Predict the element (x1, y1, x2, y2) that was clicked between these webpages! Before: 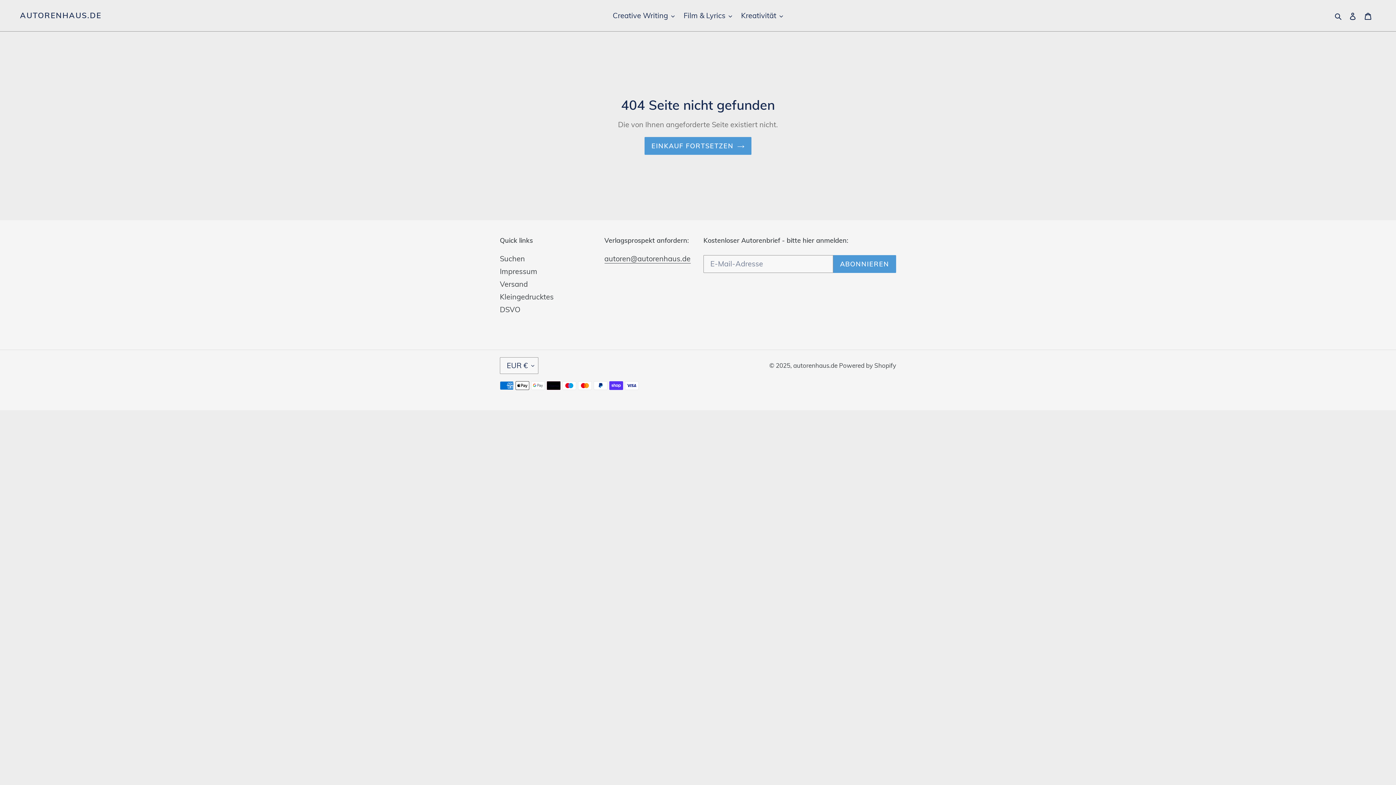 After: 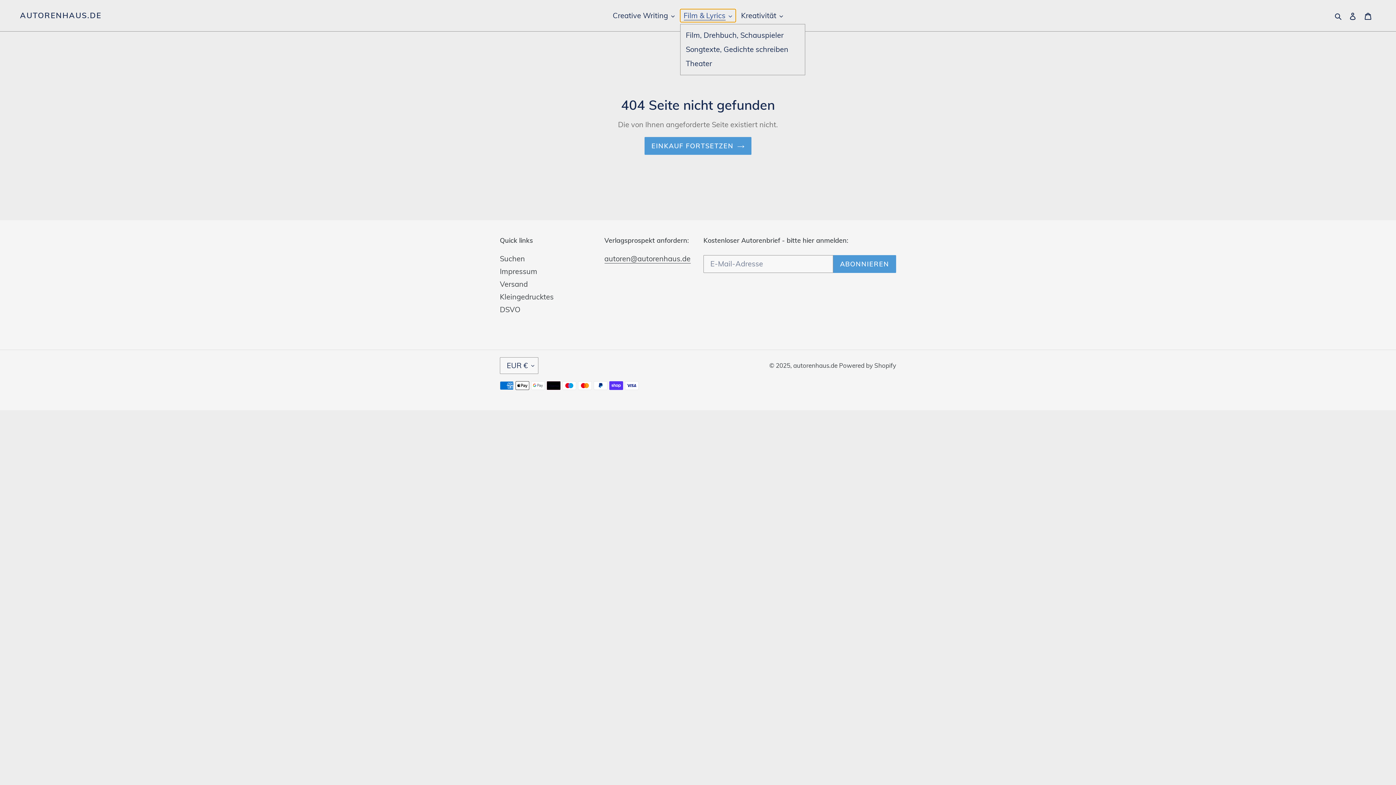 Action: bbox: (680, 9, 735, 22) label: Film & Lyrics